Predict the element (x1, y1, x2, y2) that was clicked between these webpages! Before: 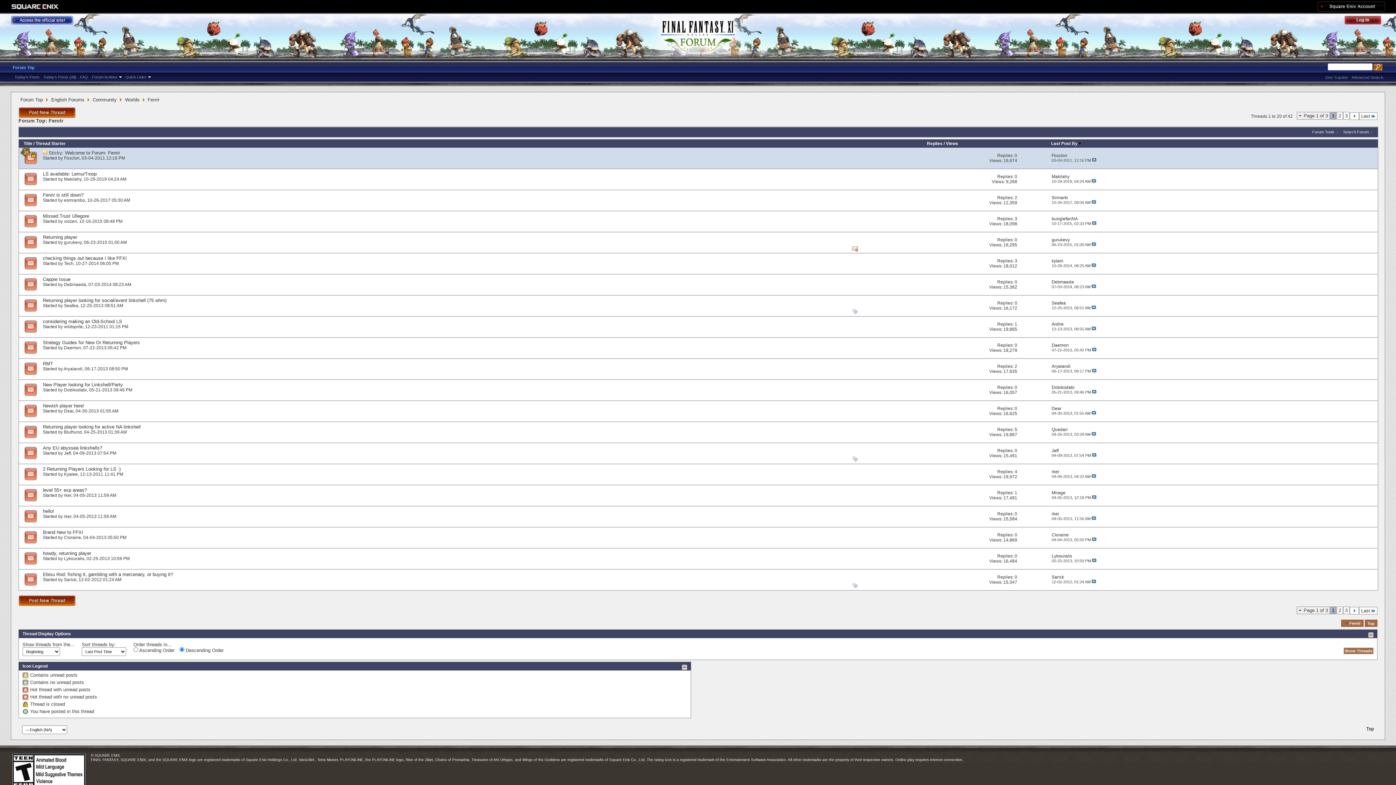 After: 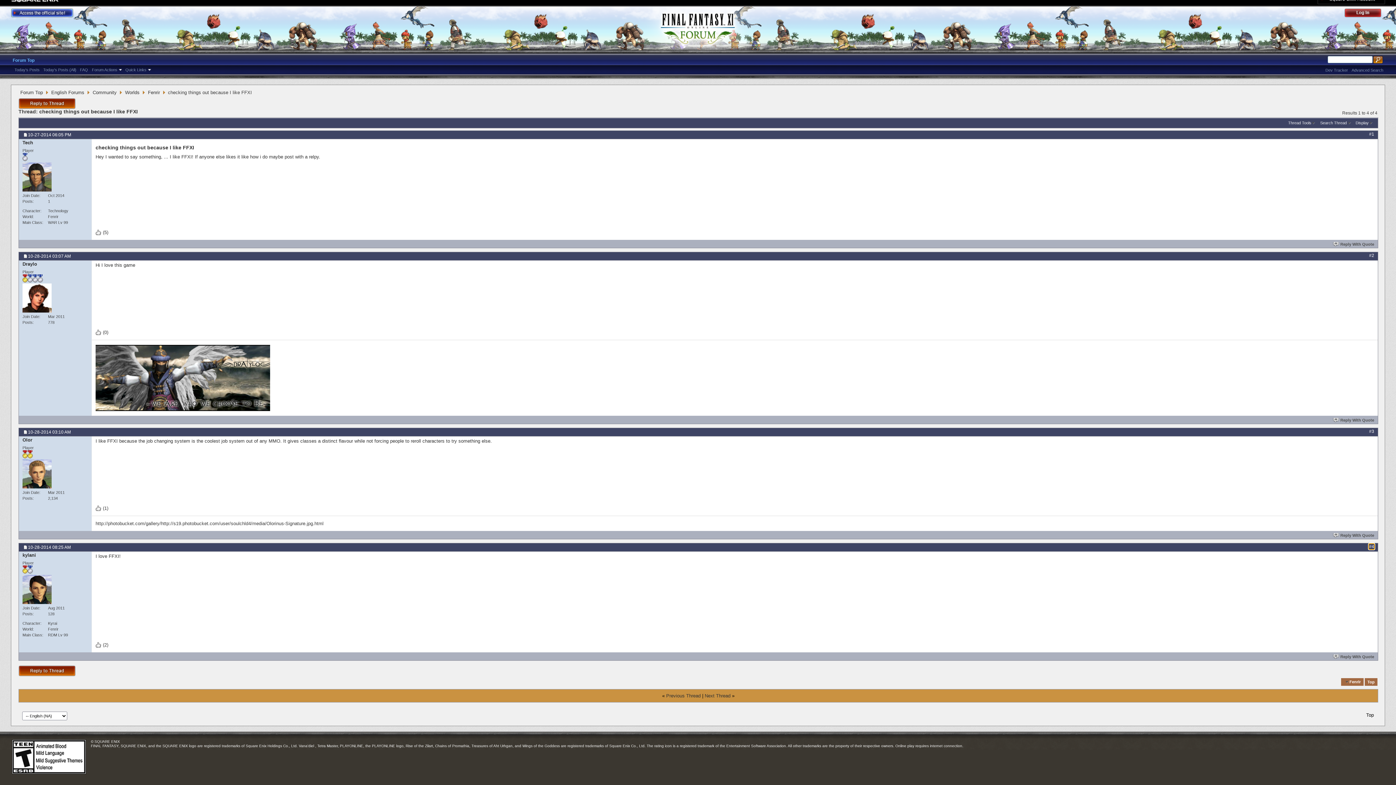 Action: bbox: (1091, 263, 1096, 268)